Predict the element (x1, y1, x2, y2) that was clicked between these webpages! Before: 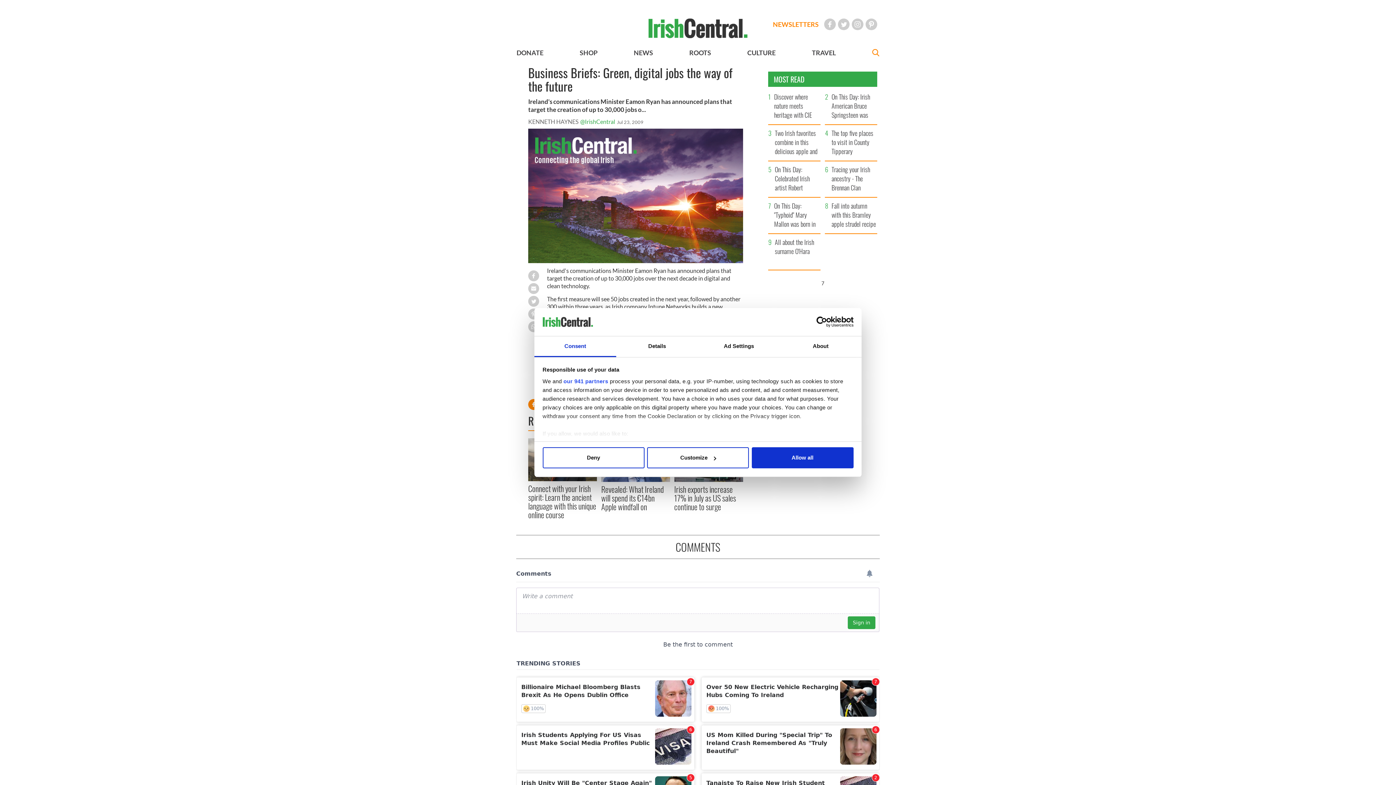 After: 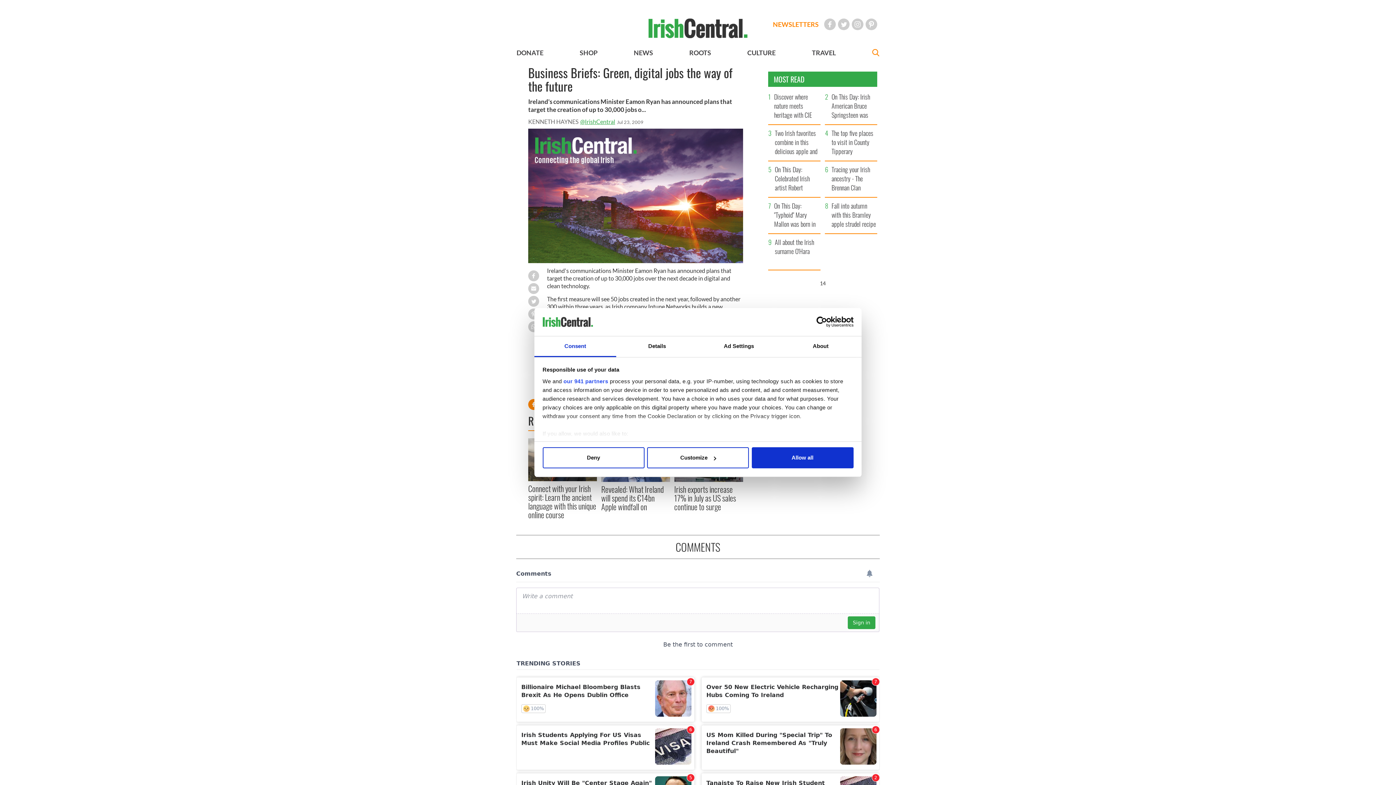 Action: bbox: (580, 118, 615, 125) label: @IrishCentral